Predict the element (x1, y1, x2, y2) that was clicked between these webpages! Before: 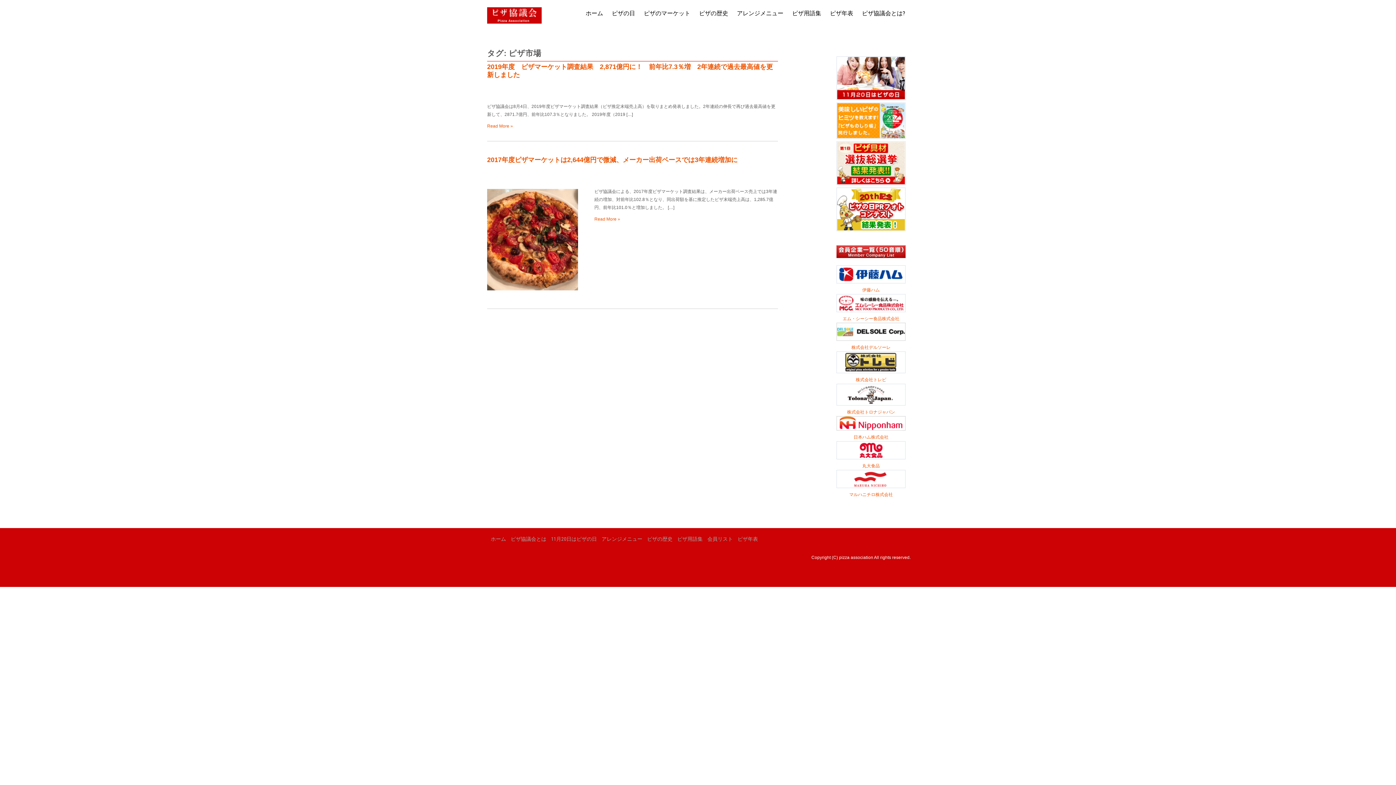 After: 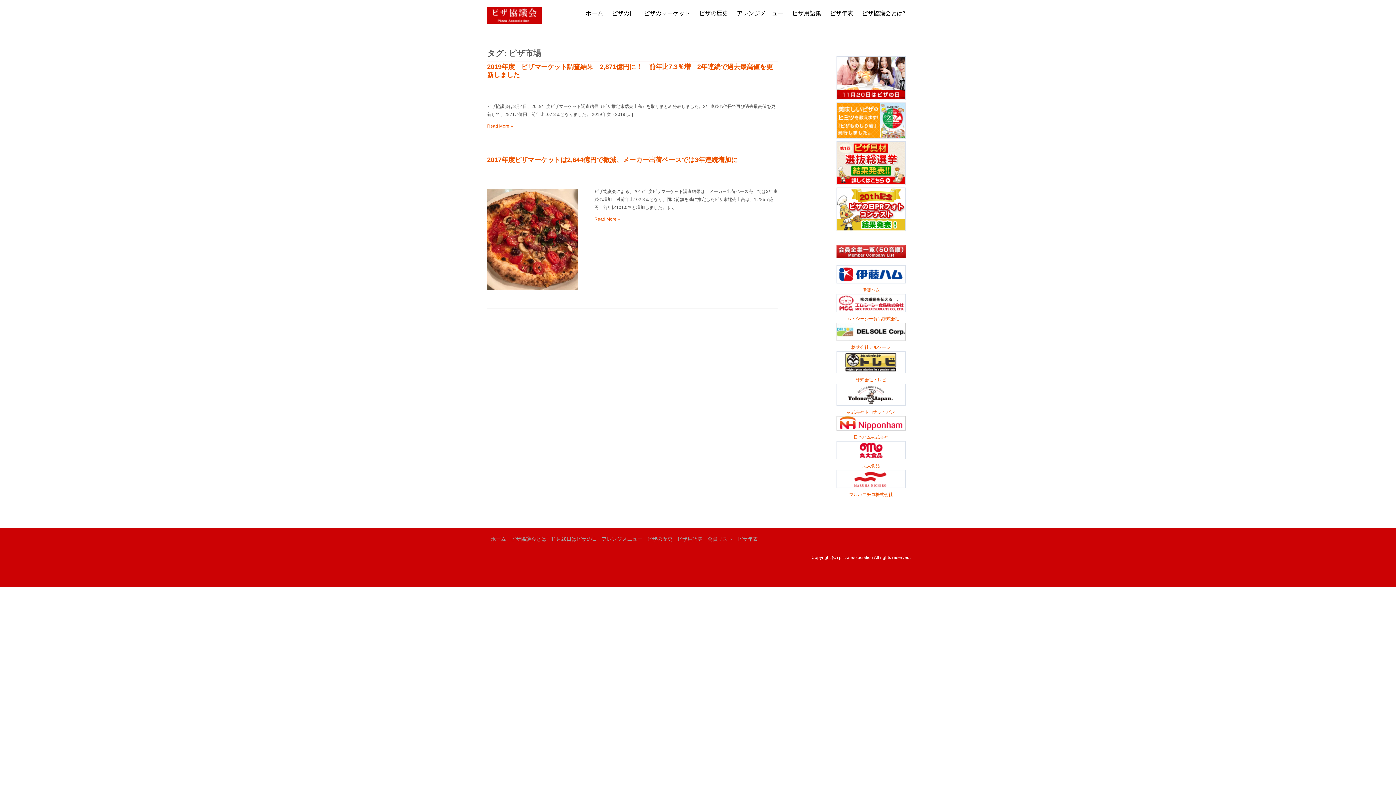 Action: bbox: (836, 134, 905, 140)